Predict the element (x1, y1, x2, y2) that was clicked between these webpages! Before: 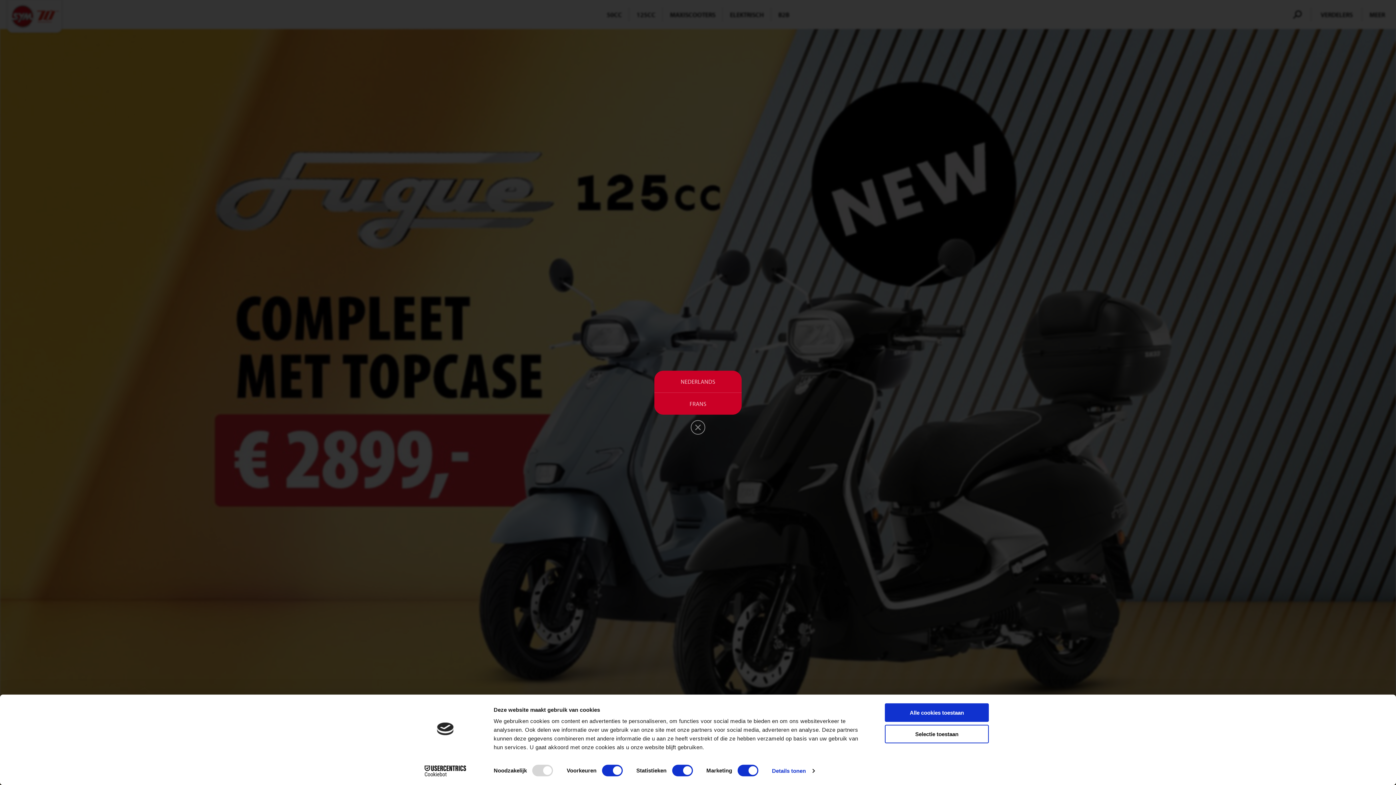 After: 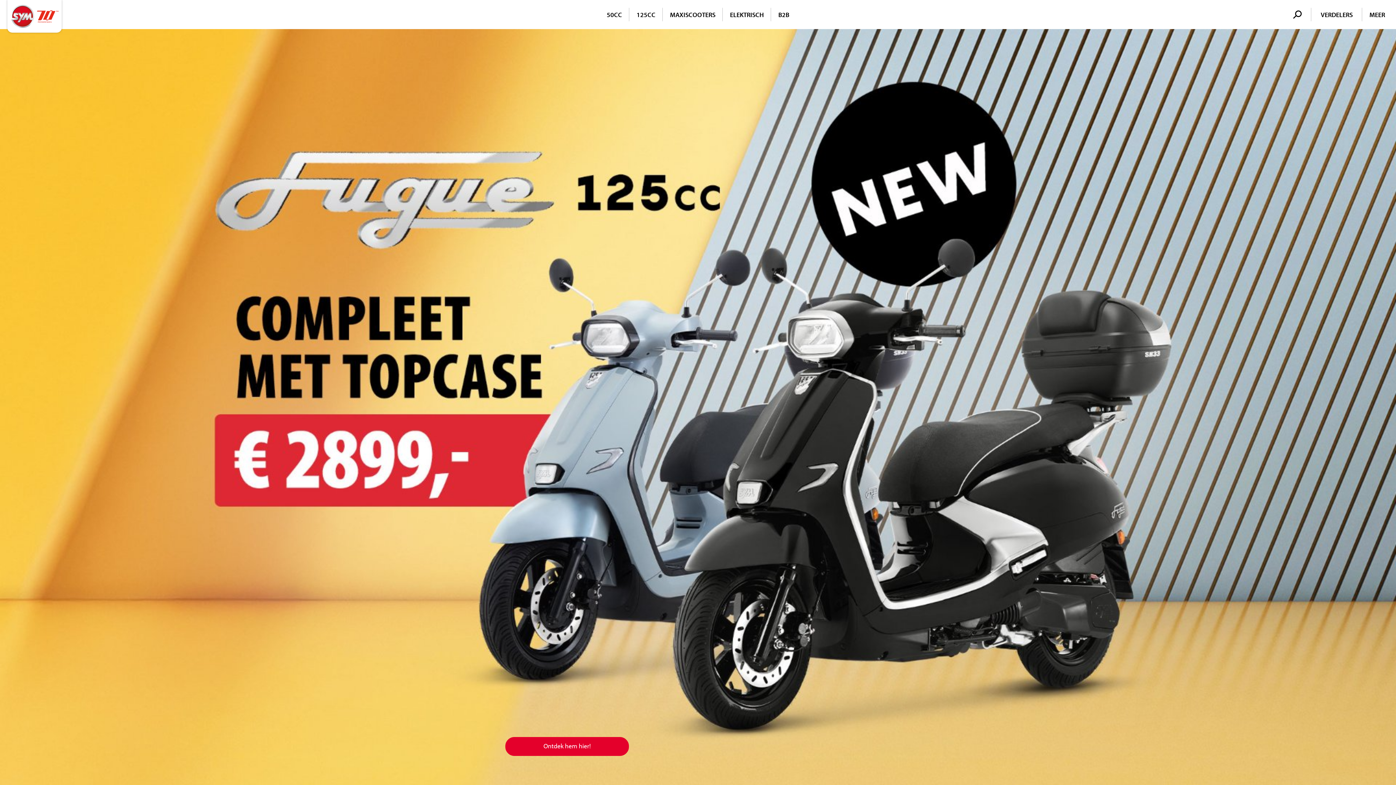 Action: bbox: (654, 370, 741, 392) label: NEDERLANDS